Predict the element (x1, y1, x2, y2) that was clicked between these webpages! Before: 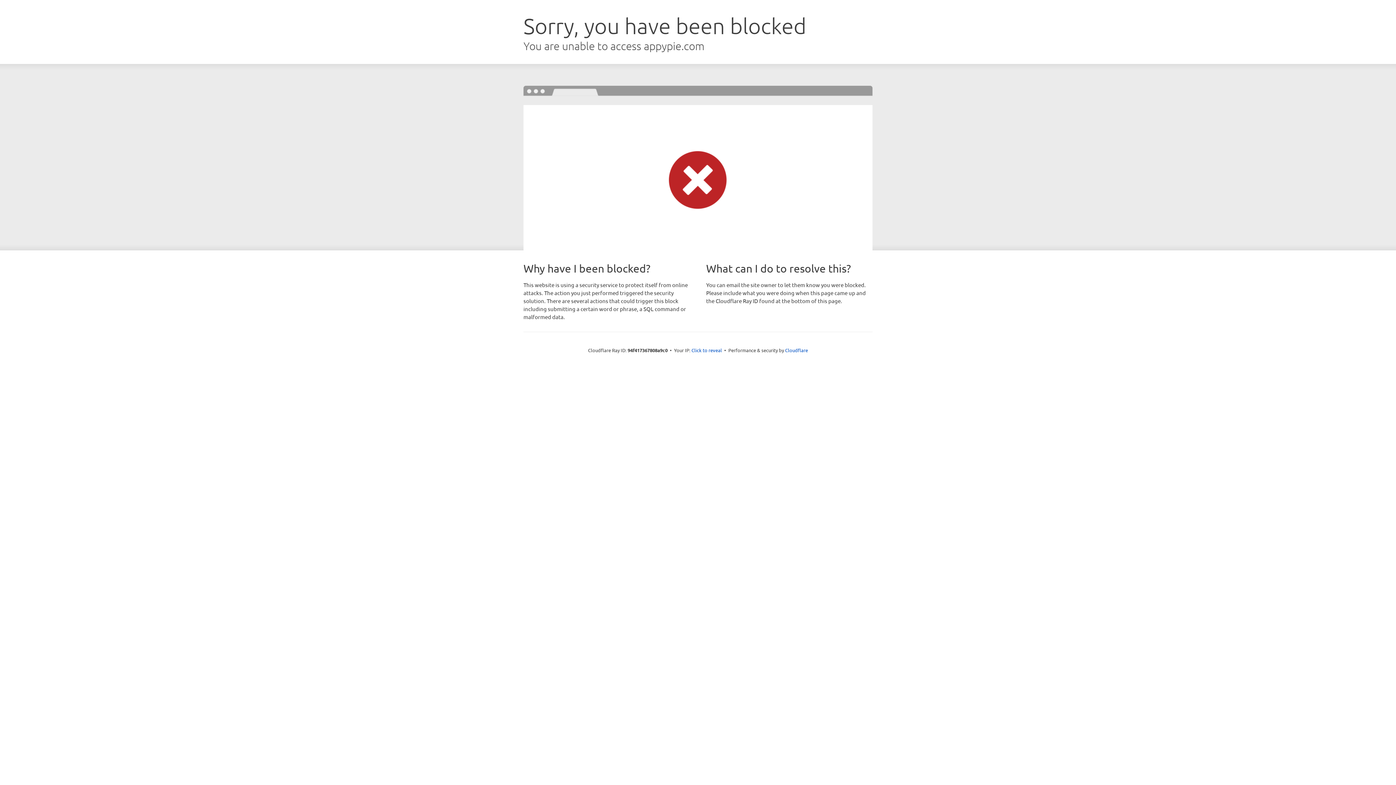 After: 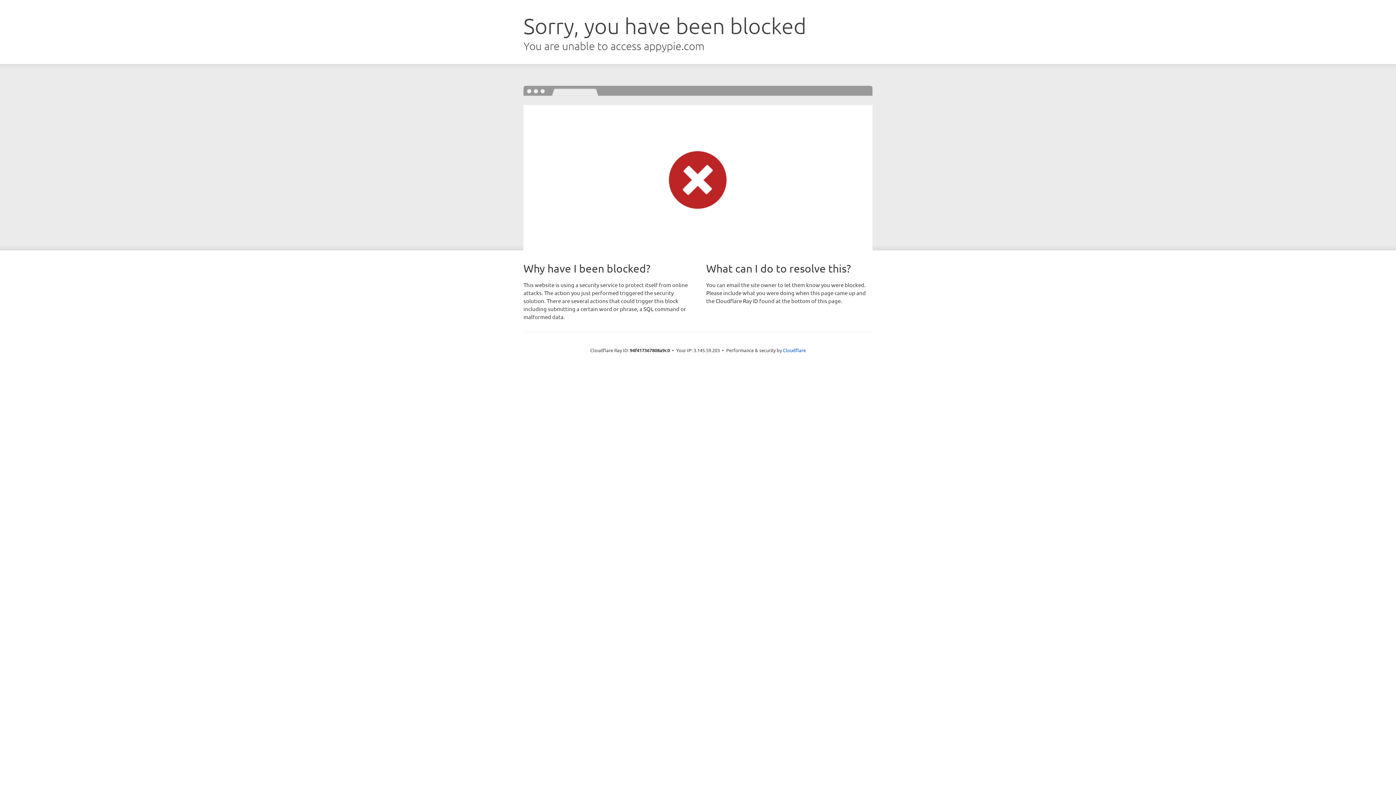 Action: bbox: (691, 346, 722, 353) label: Click to reveal